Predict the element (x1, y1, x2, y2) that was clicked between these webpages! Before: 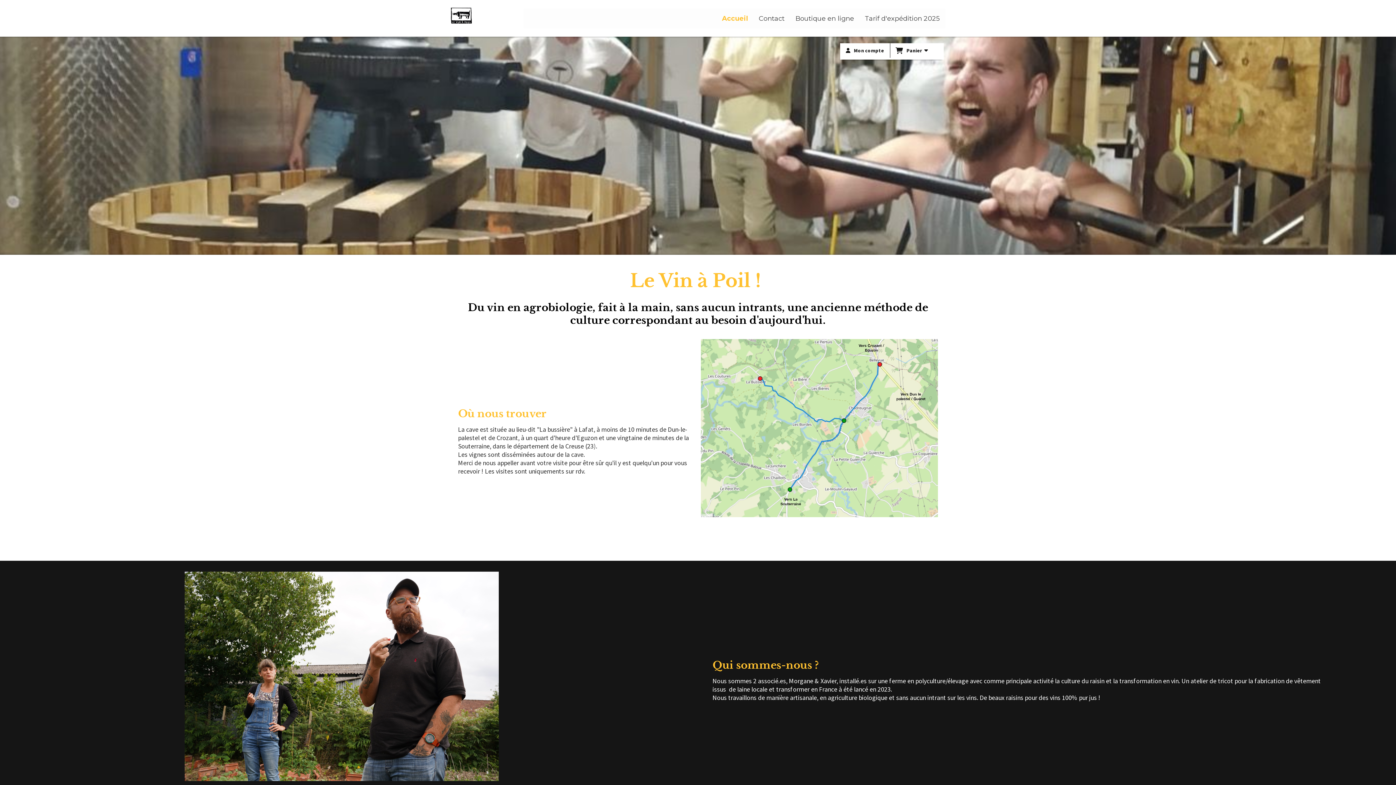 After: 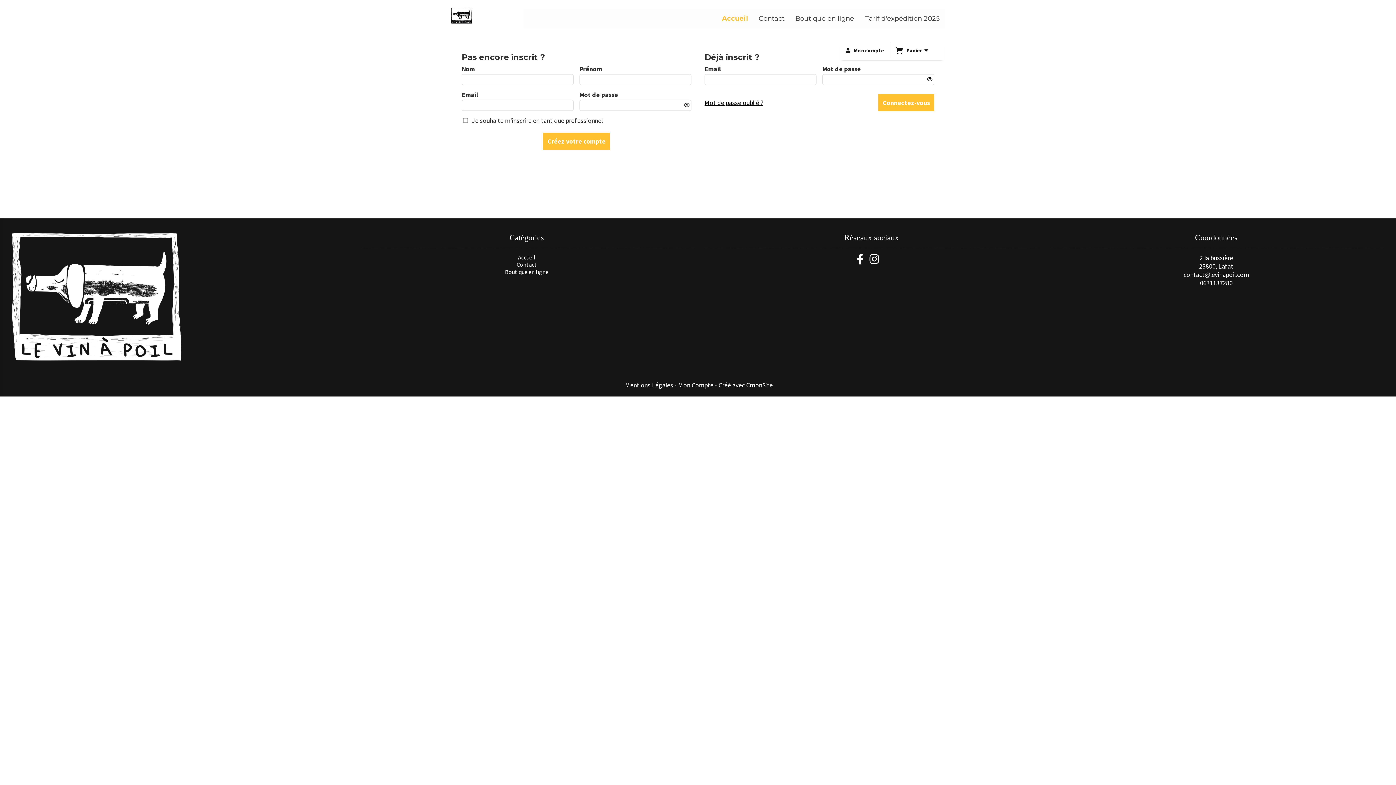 Action: label: Mon compte bbox: (840, 43, 890, 57)